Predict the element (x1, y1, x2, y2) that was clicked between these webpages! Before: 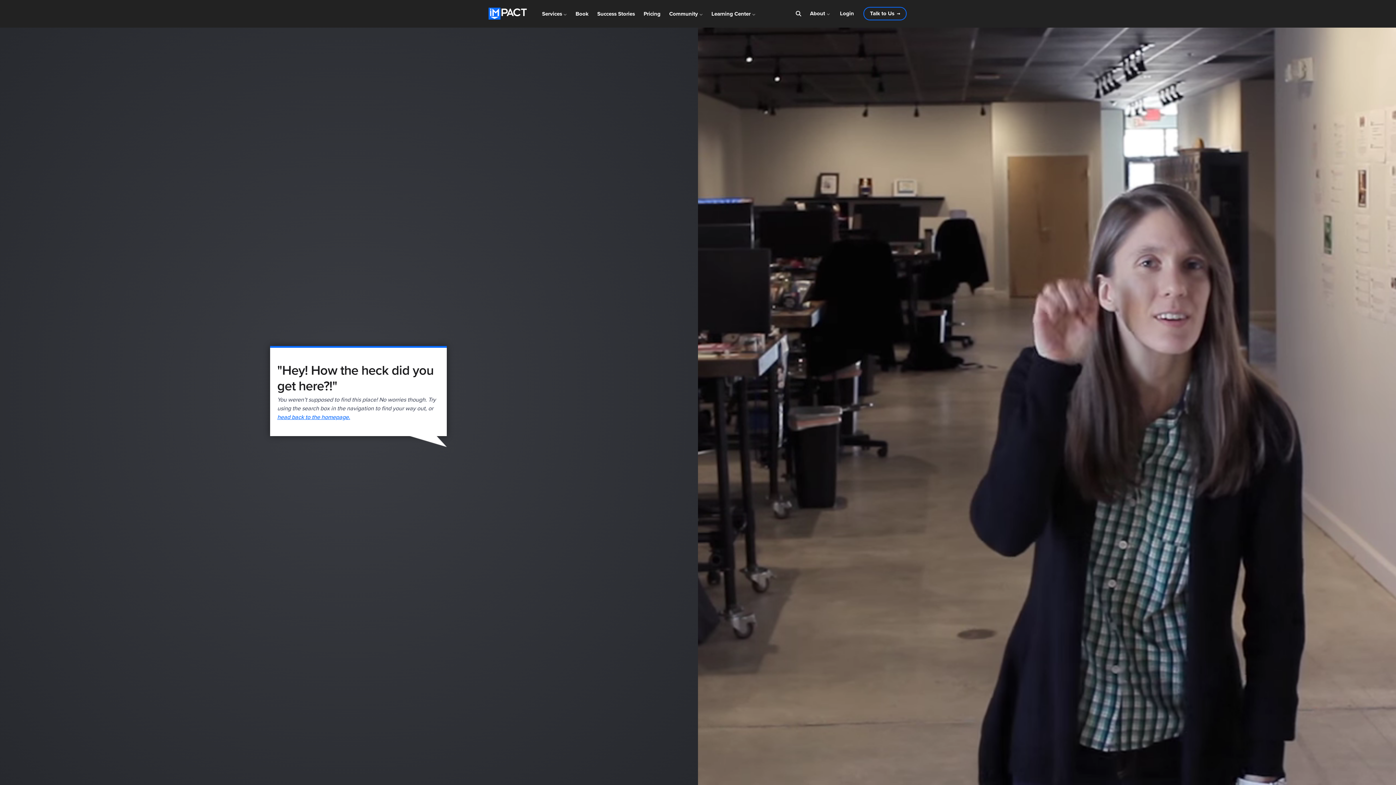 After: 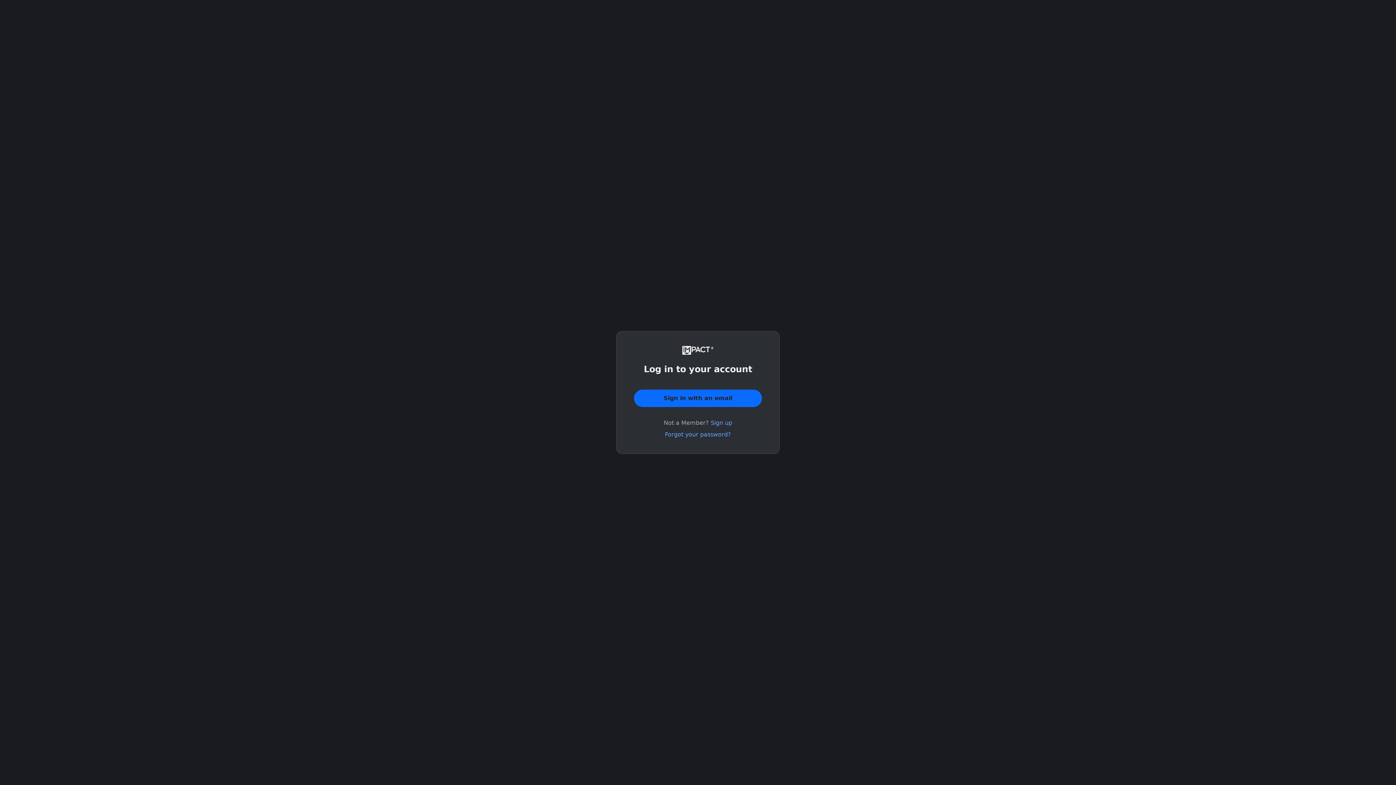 Action: bbox: (835, 0, 858, 26) label: Login